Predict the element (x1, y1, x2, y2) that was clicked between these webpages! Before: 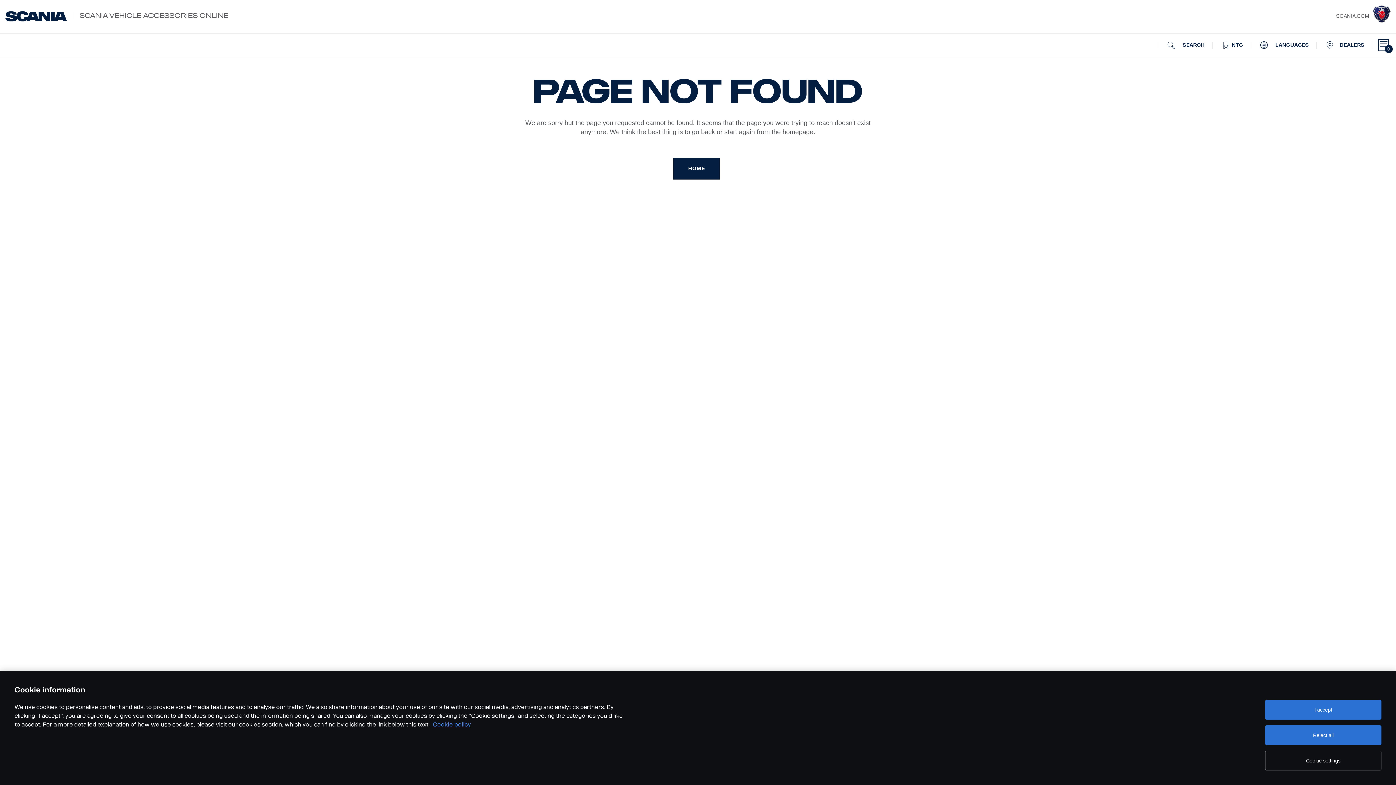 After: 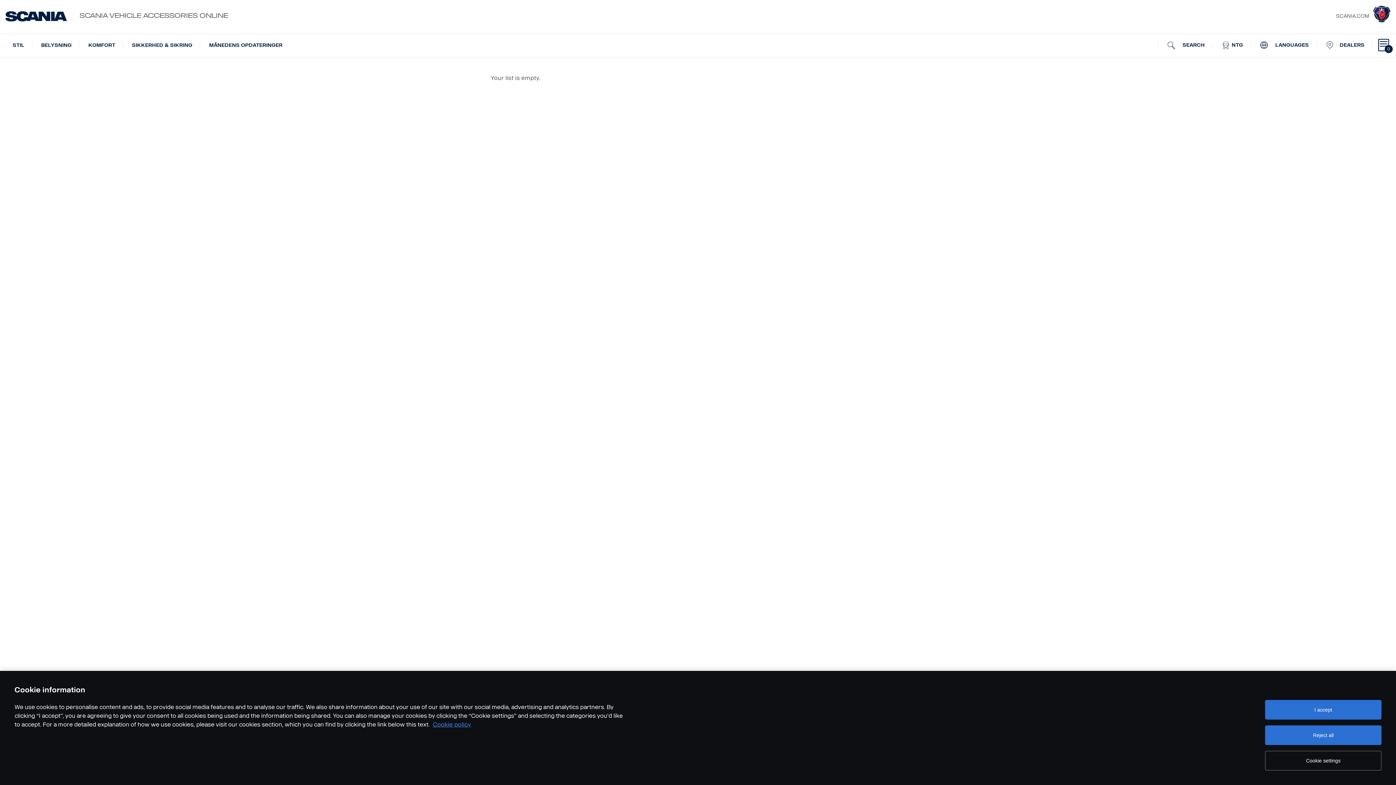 Action: label: 0 bbox: (1375, 33, 1392, 56)